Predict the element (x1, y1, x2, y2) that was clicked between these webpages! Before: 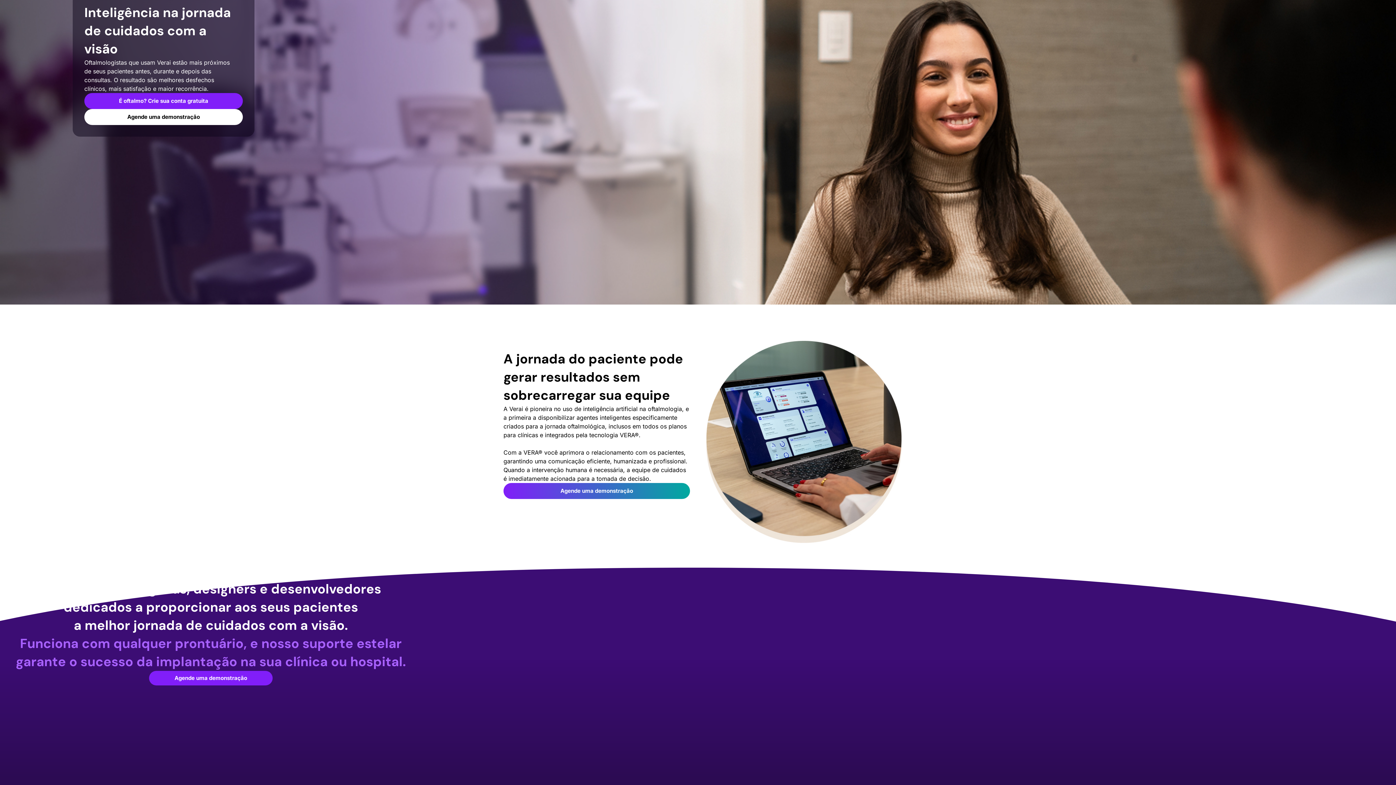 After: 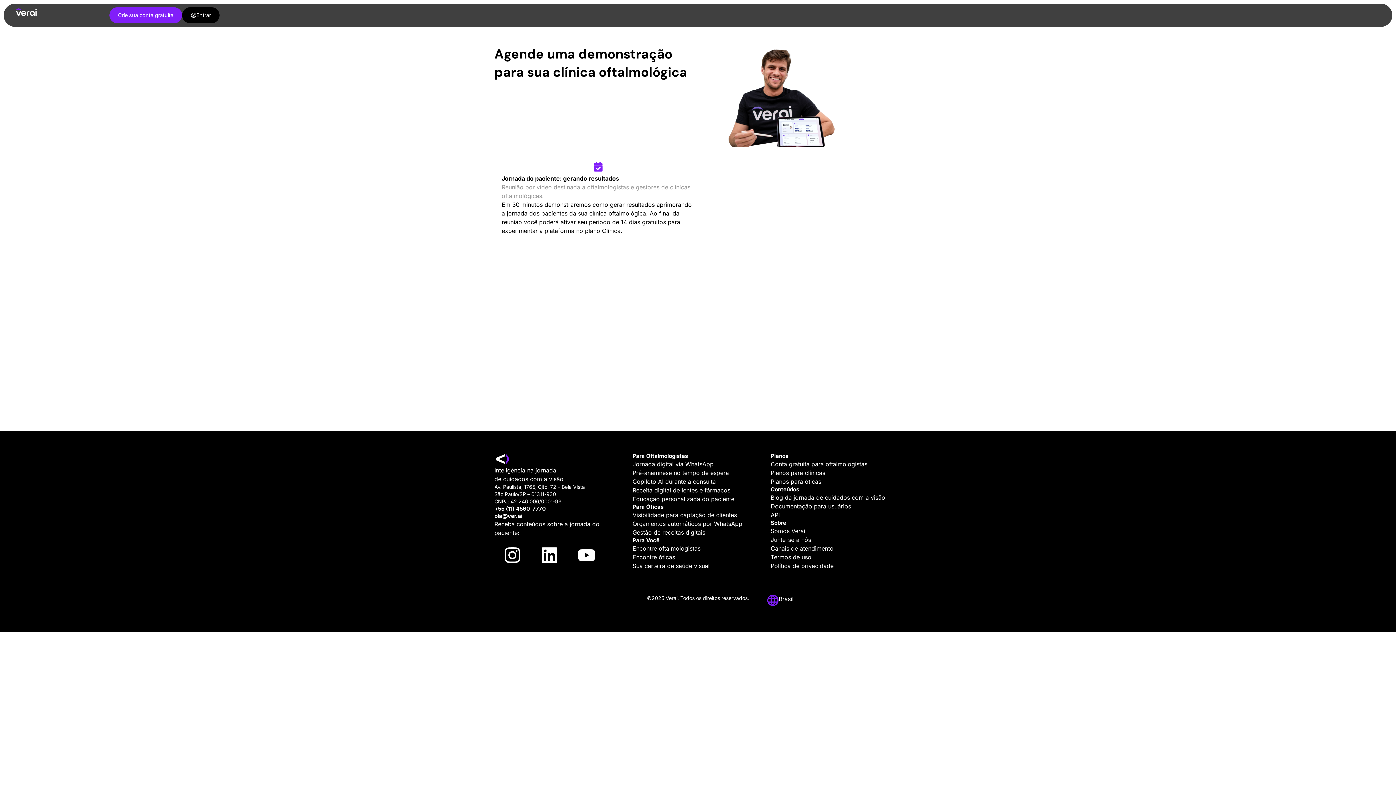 Action: label: Agende uma demonstração bbox: (149, 671, 272, 685)